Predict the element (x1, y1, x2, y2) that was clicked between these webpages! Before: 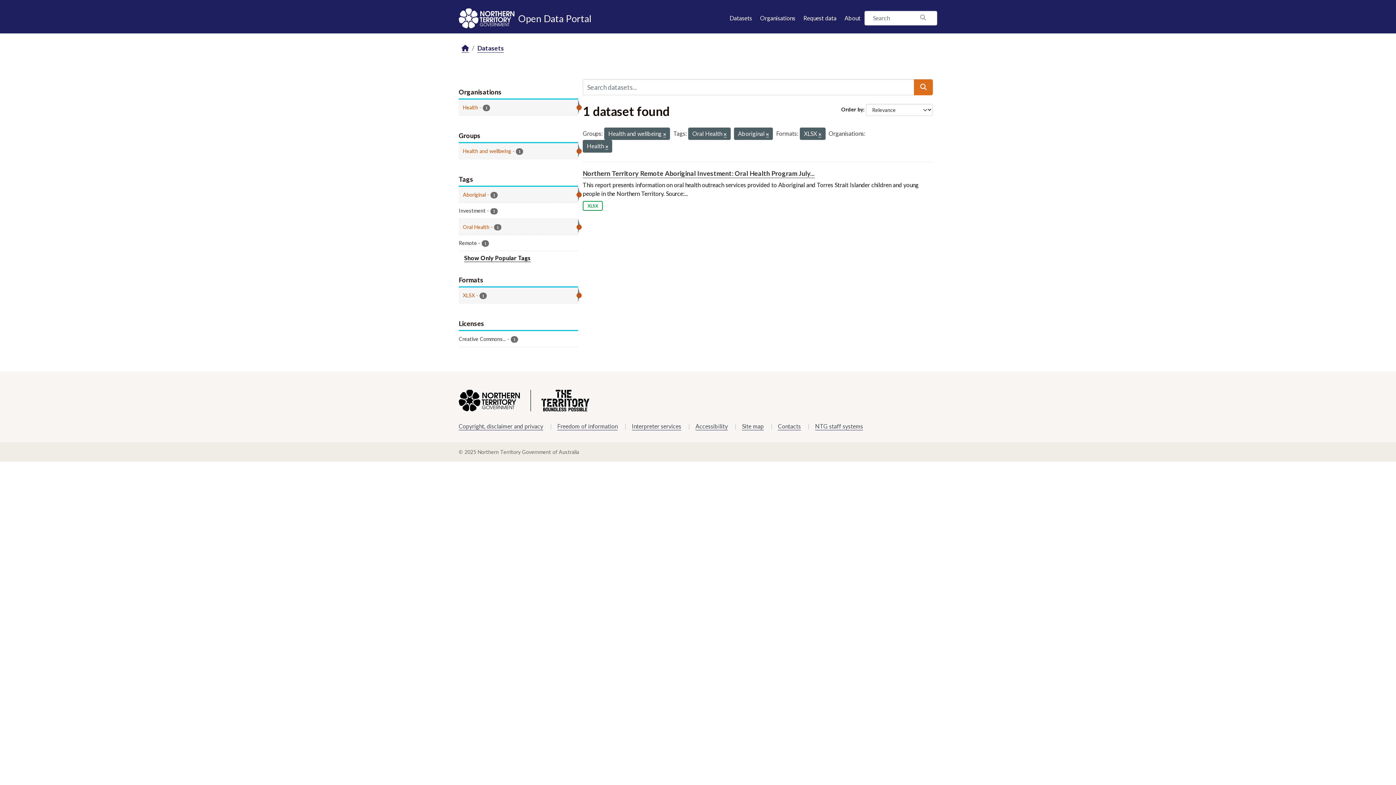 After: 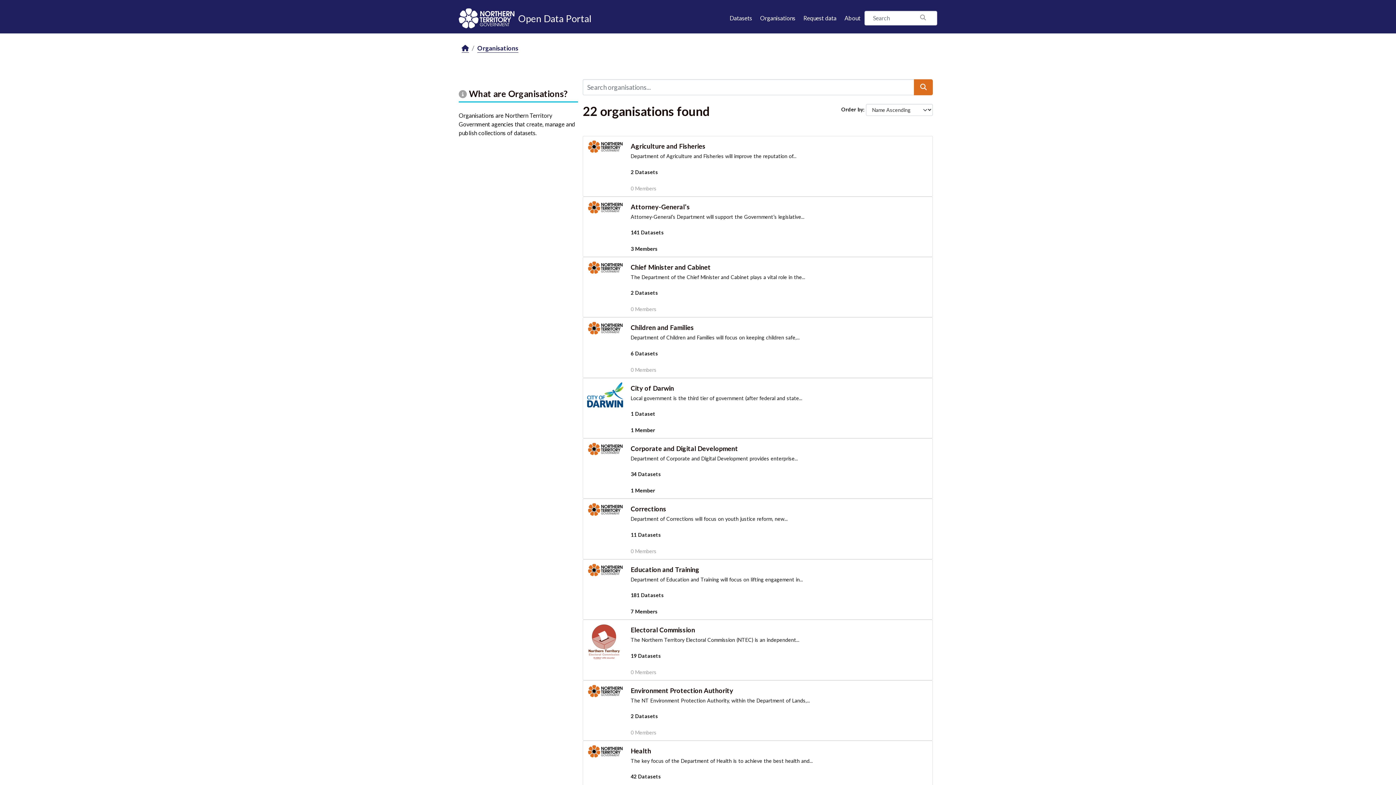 Action: bbox: (760, 9, 795, 24) label: Organisations